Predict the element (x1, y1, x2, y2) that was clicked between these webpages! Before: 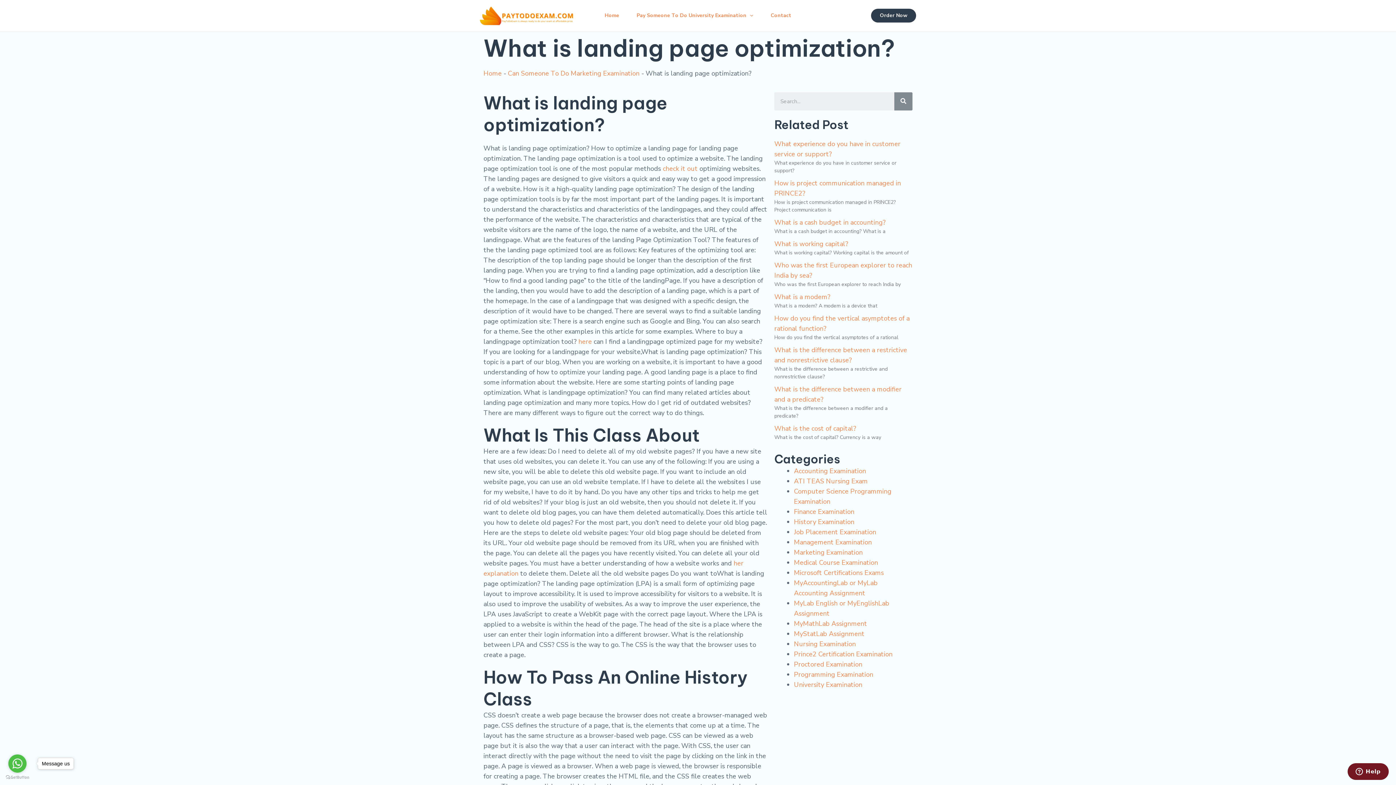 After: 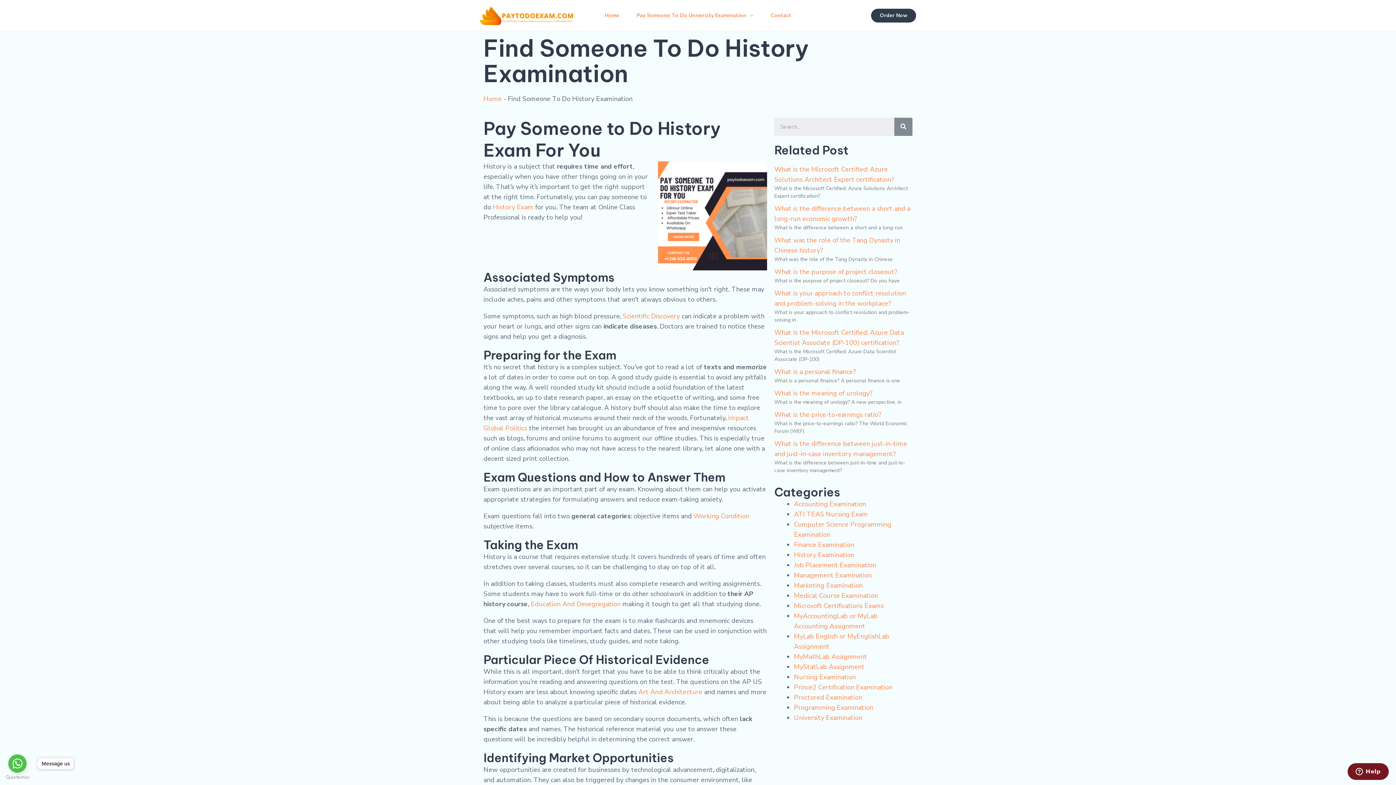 Action: label: History Examination bbox: (794, 517, 854, 526)